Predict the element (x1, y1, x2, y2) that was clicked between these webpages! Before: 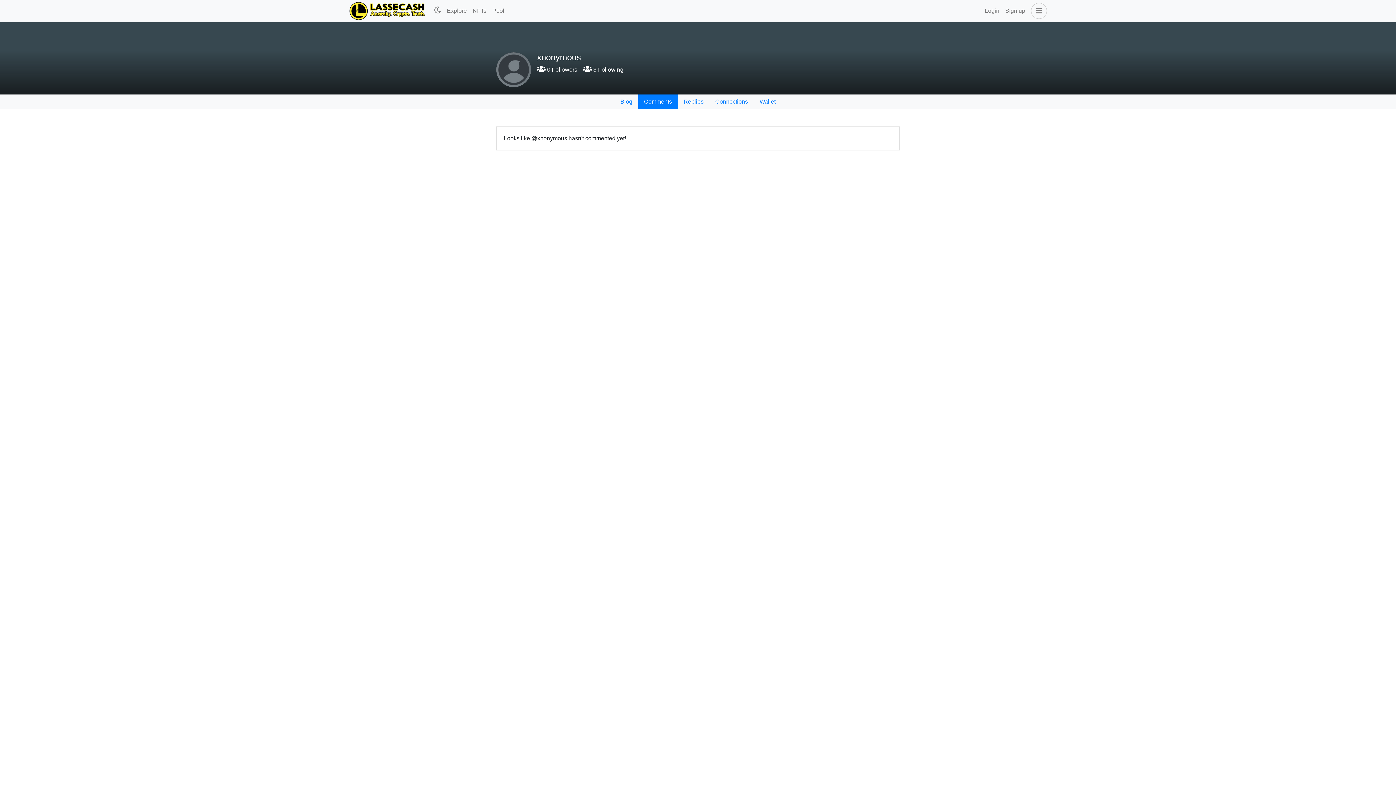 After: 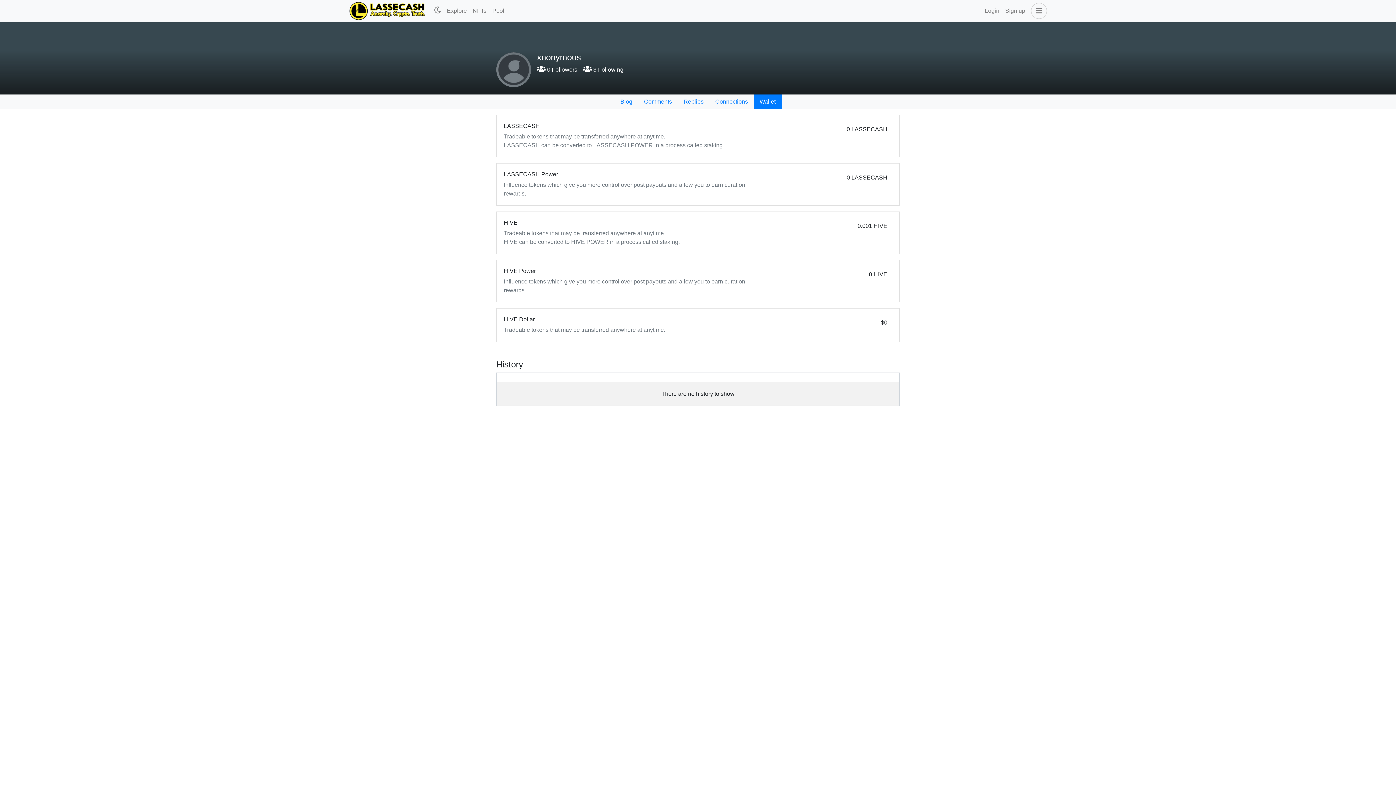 Action: bbox: (754, 94, 781, 109) label: Wallet